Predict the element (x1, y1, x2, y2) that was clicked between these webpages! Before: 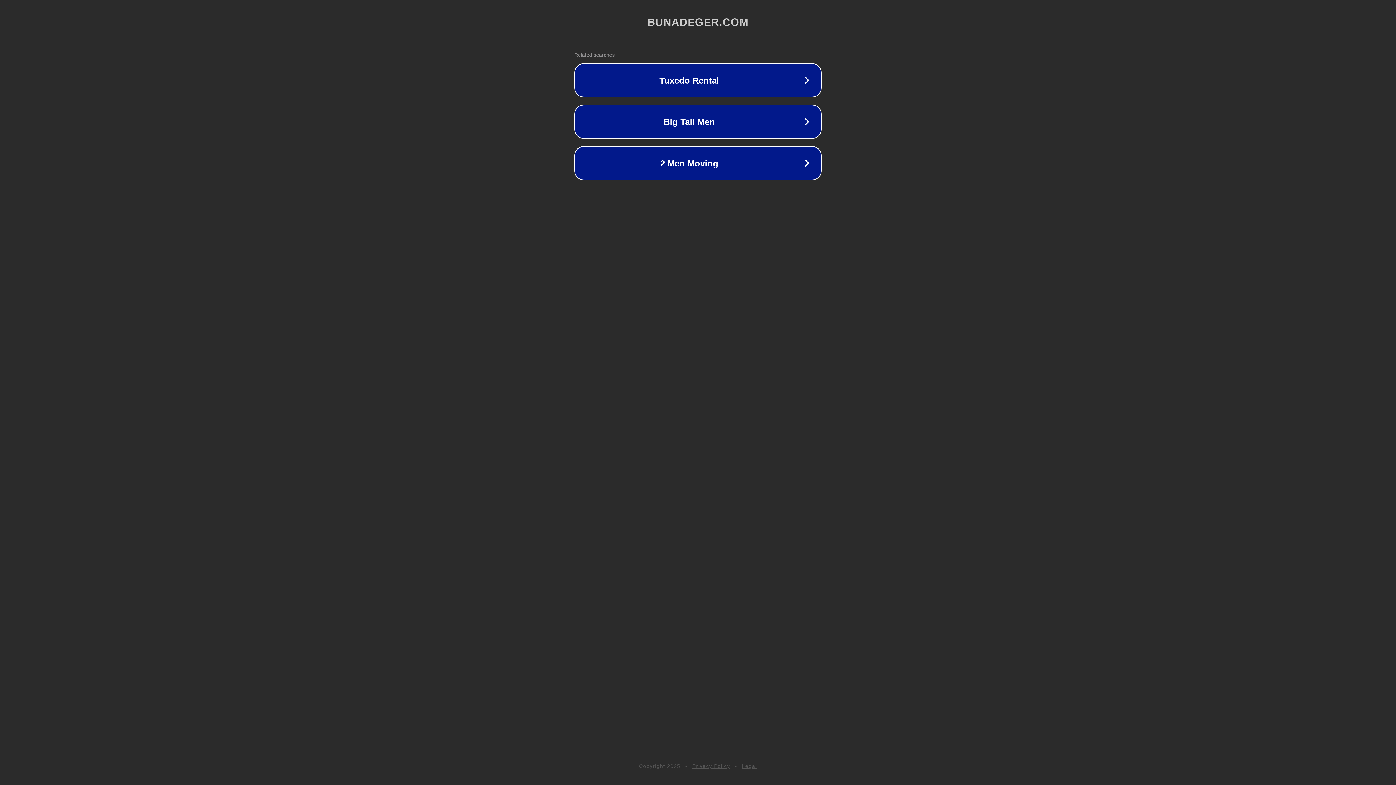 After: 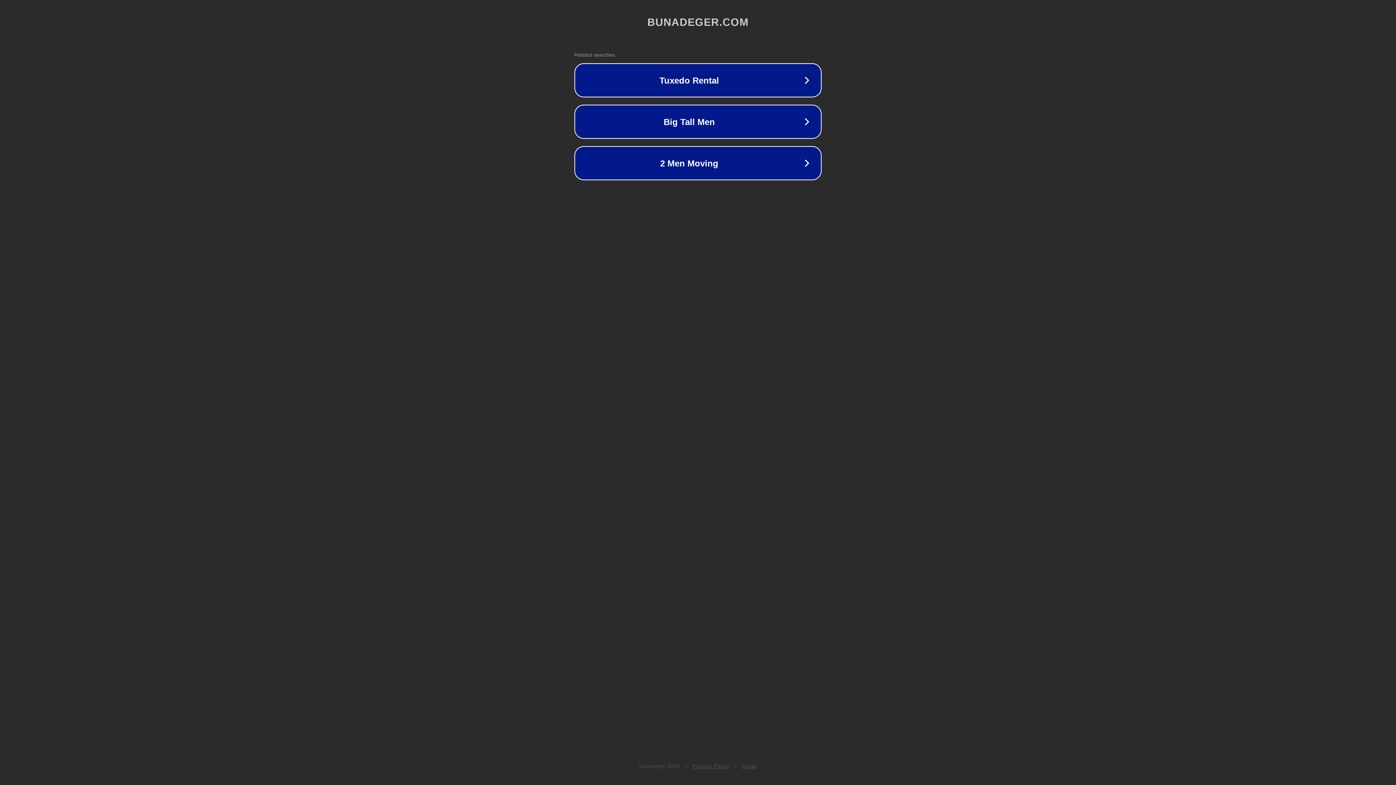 Action: label: Legal bbox: (742, 763, 757, 769)